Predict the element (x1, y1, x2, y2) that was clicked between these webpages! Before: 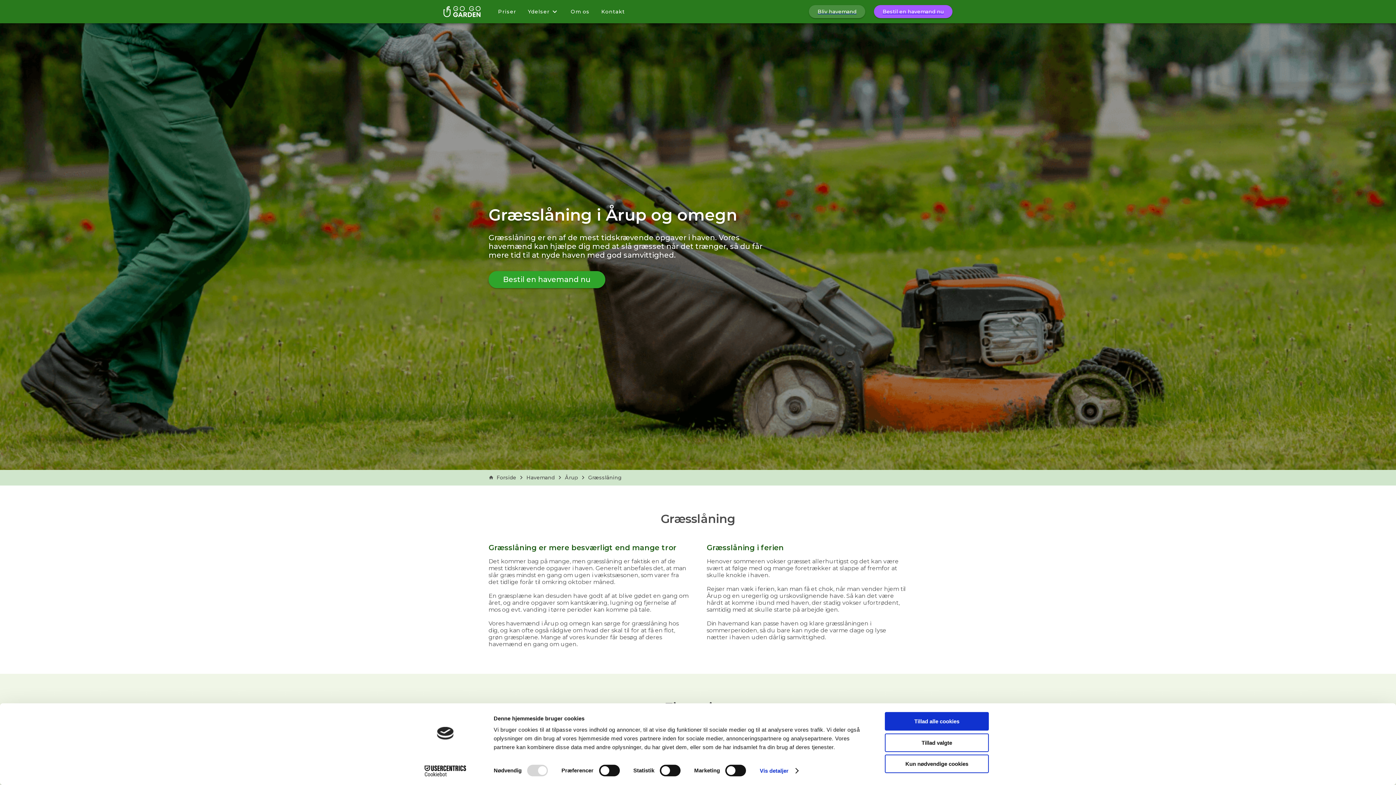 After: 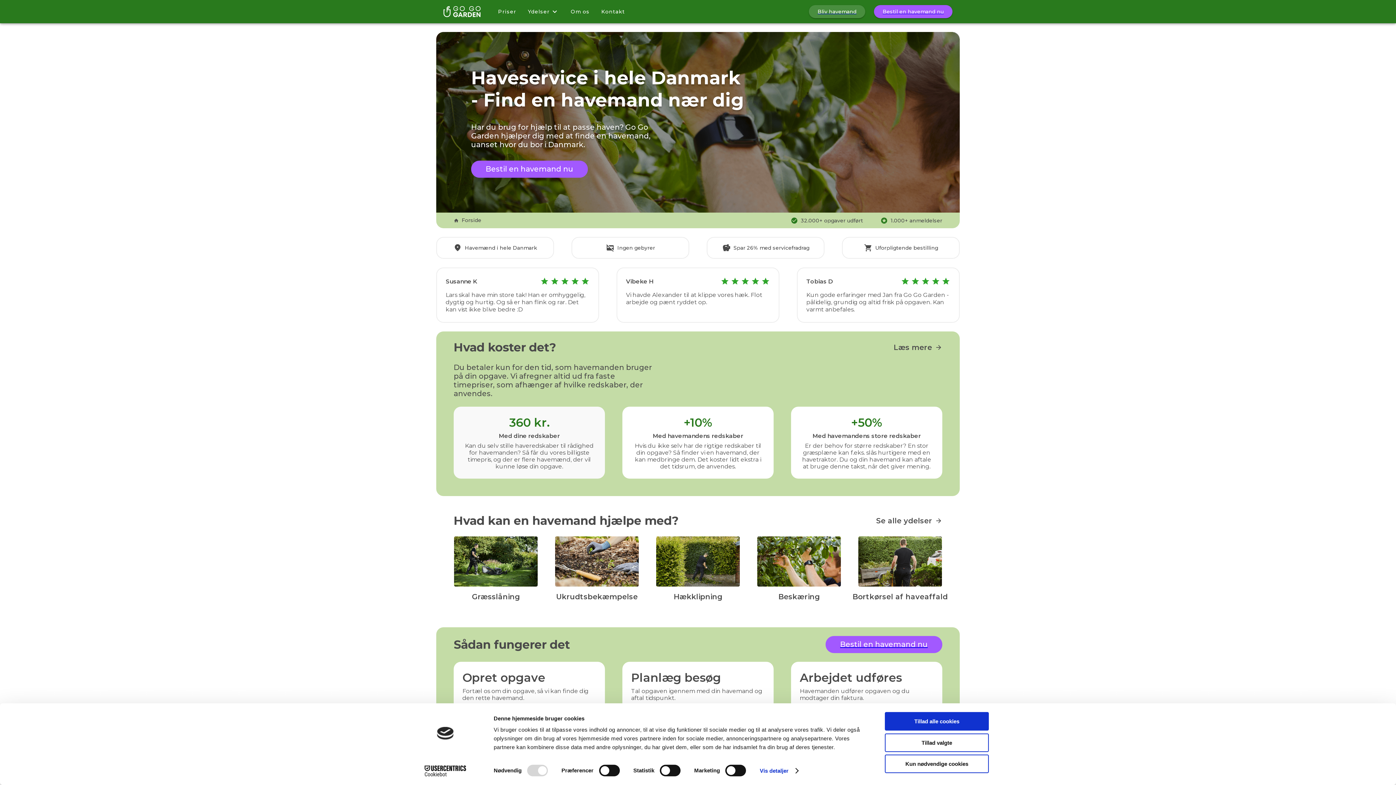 Action: label: Forside bbox: (488, 473, 516, 482)